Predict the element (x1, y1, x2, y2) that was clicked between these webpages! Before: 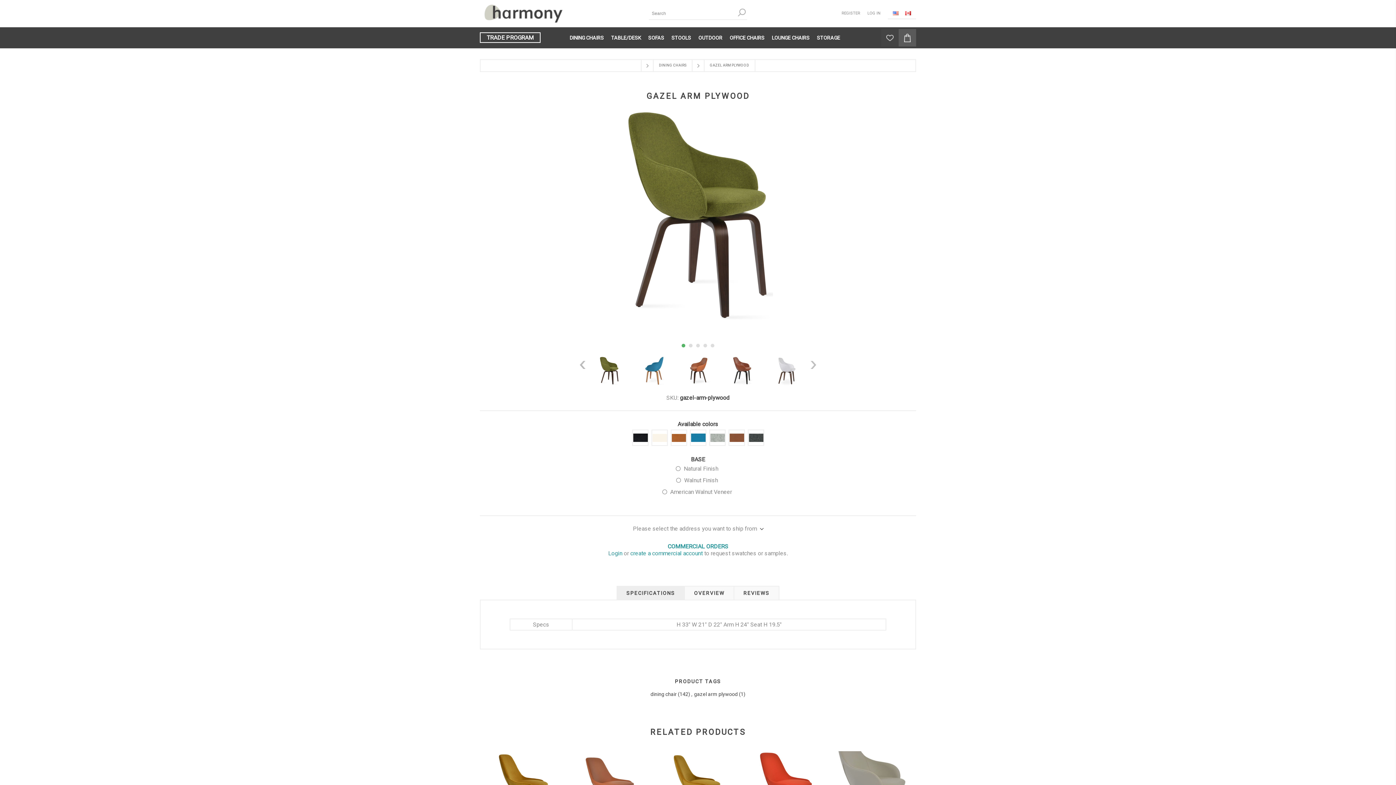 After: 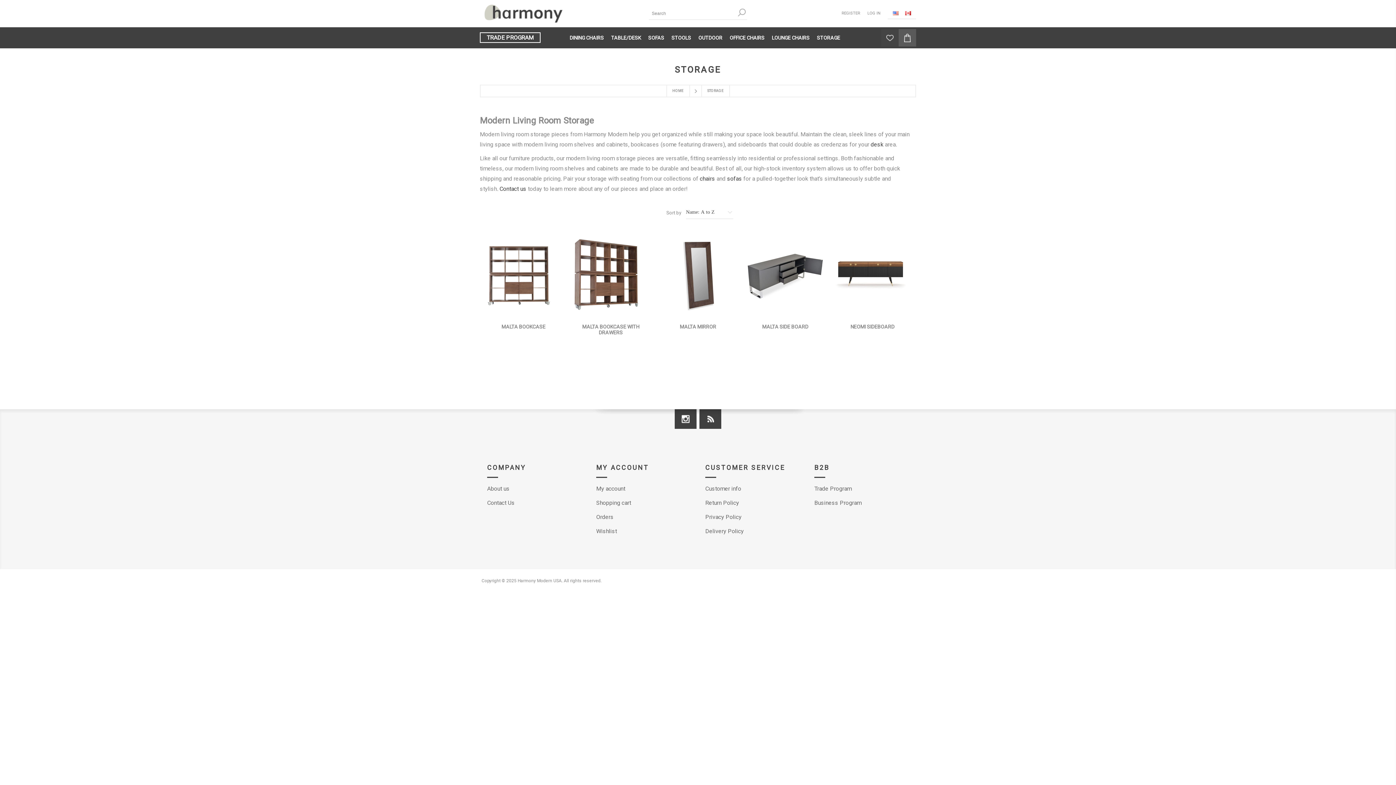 Action: label: STORAGE bbox: (813, 33, 844, 42)